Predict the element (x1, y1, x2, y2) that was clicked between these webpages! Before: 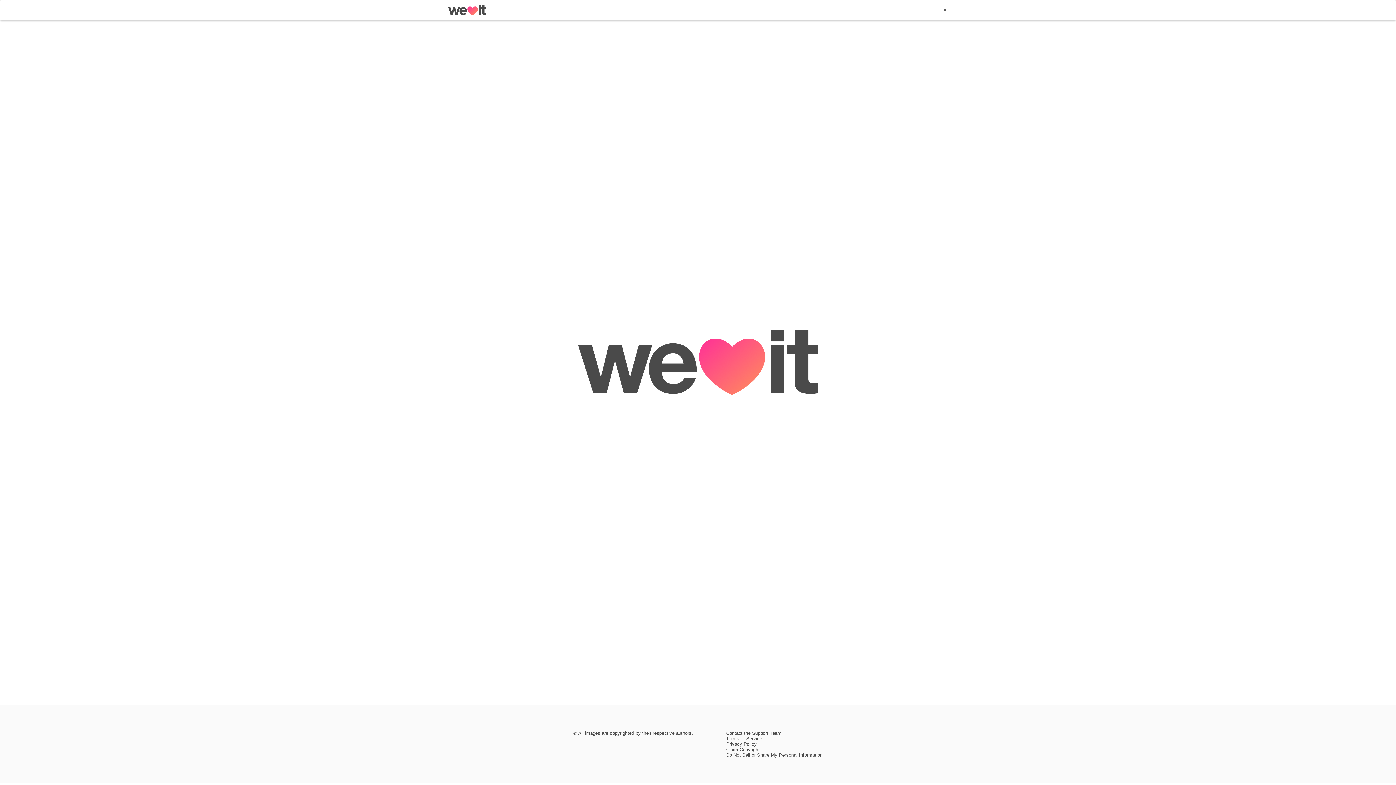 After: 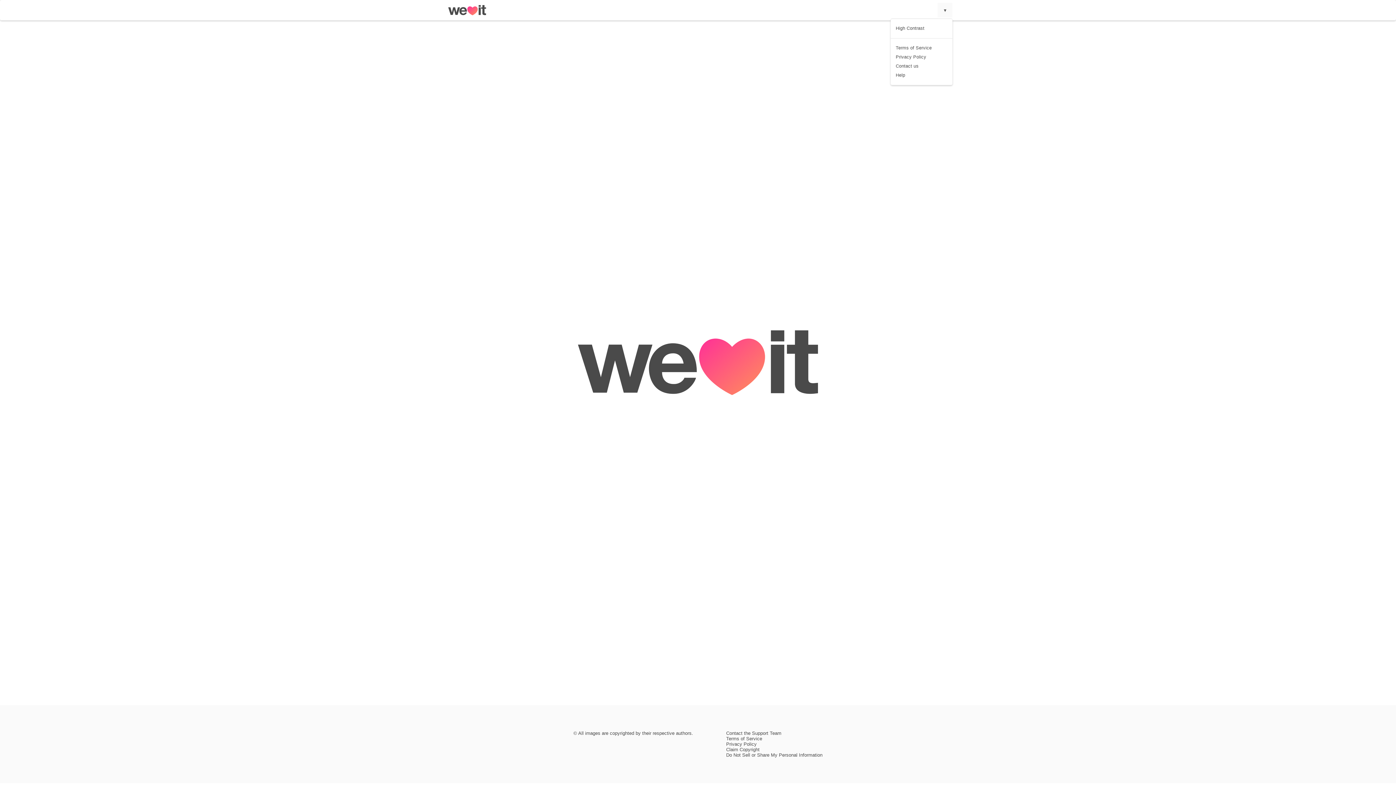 Action: bbox: (937, 2, 952, 17) label: ▾